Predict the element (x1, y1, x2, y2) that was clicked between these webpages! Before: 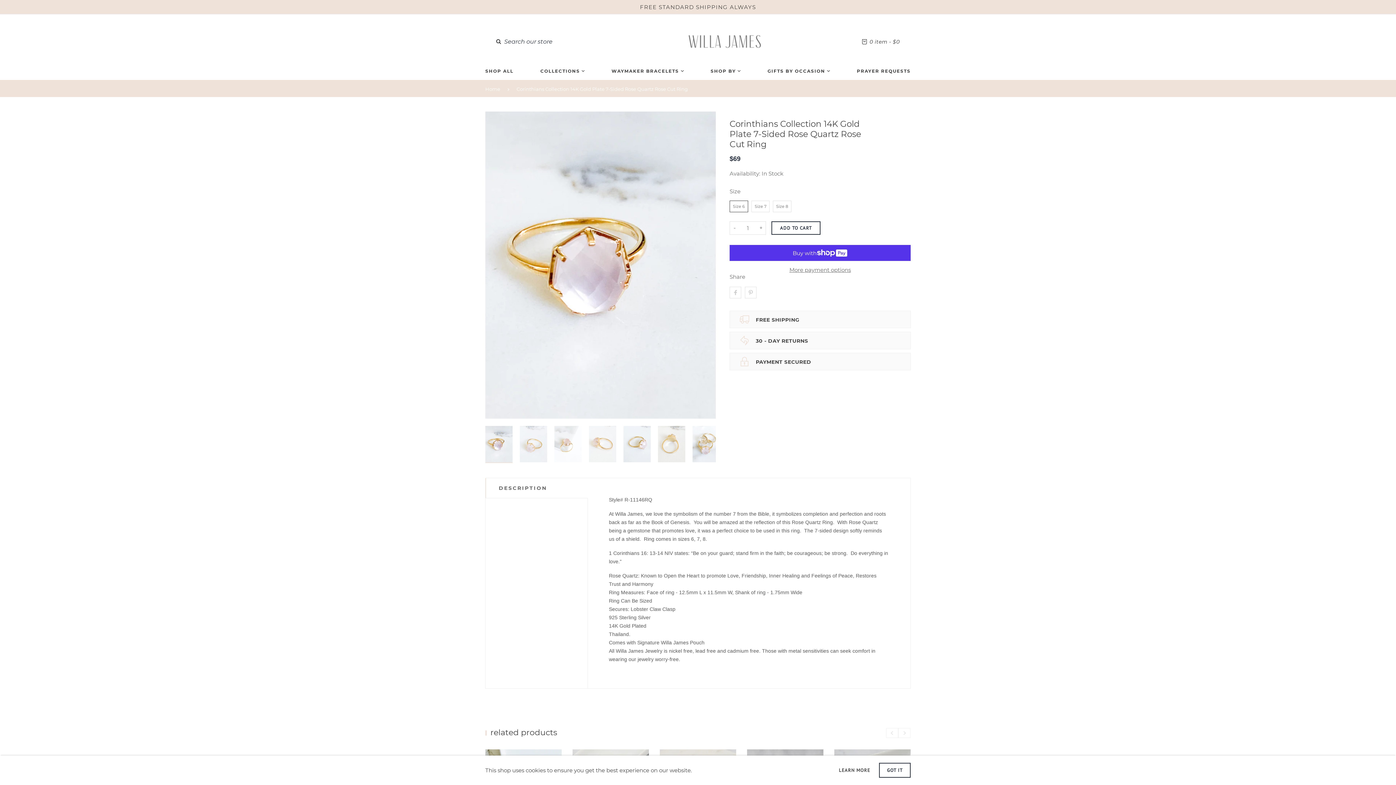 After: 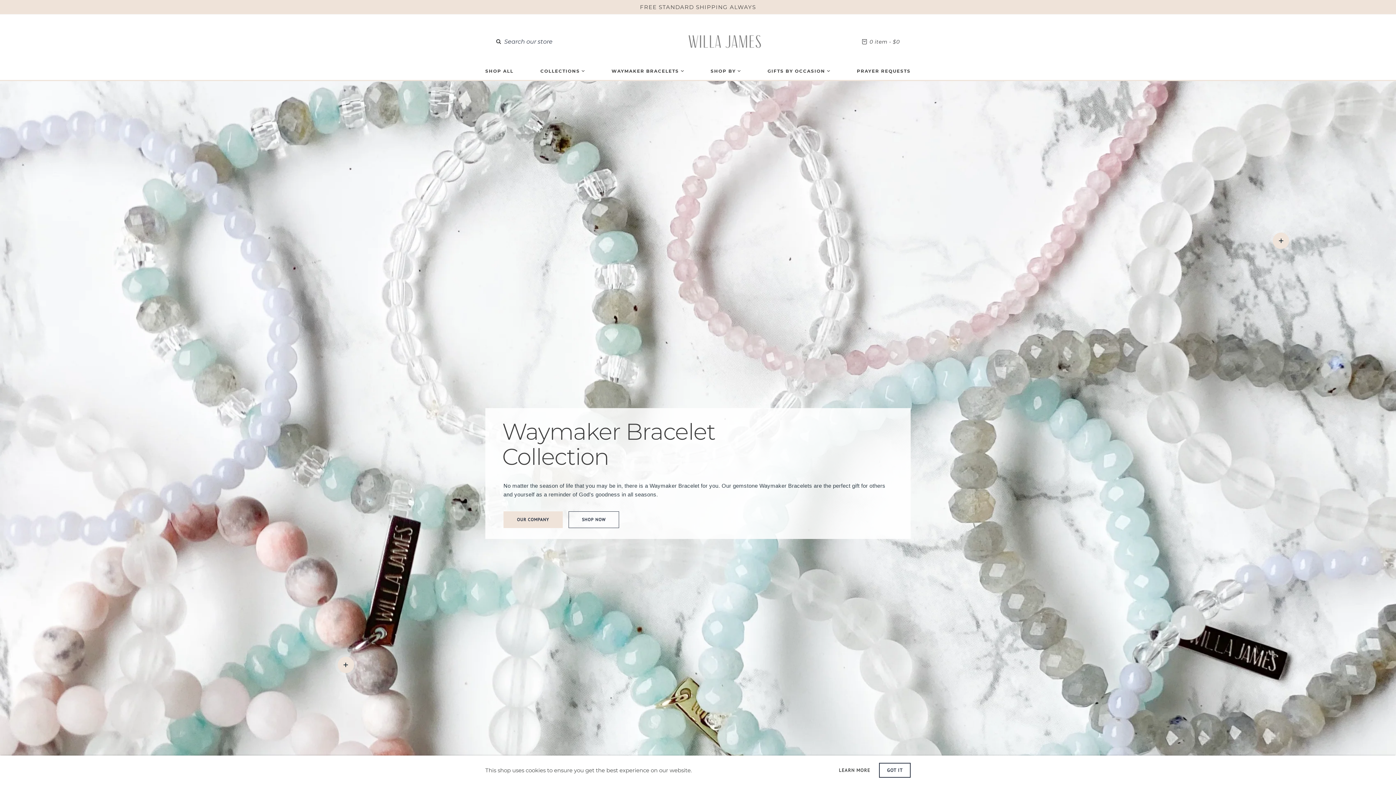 Action: label: Home bbox: (485, 85, 507, 92)